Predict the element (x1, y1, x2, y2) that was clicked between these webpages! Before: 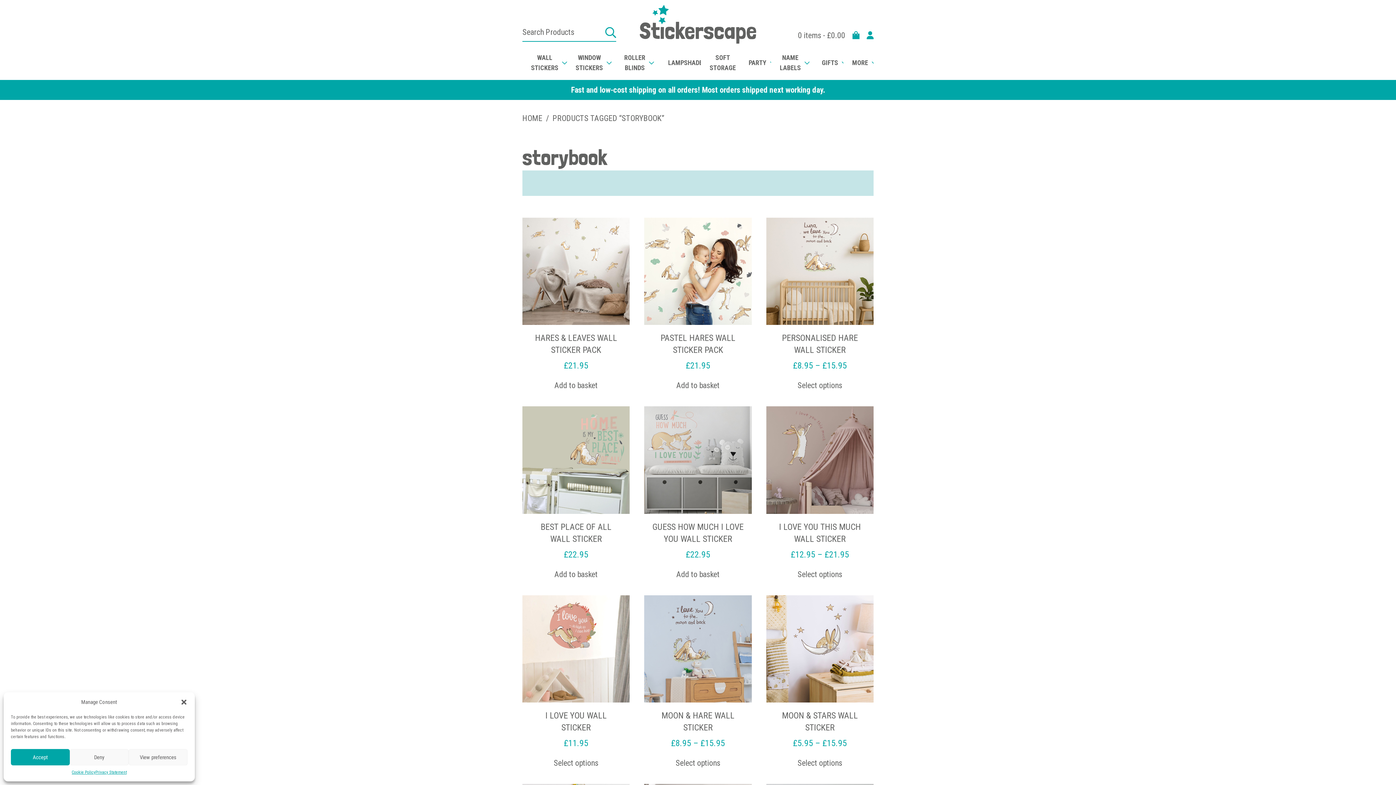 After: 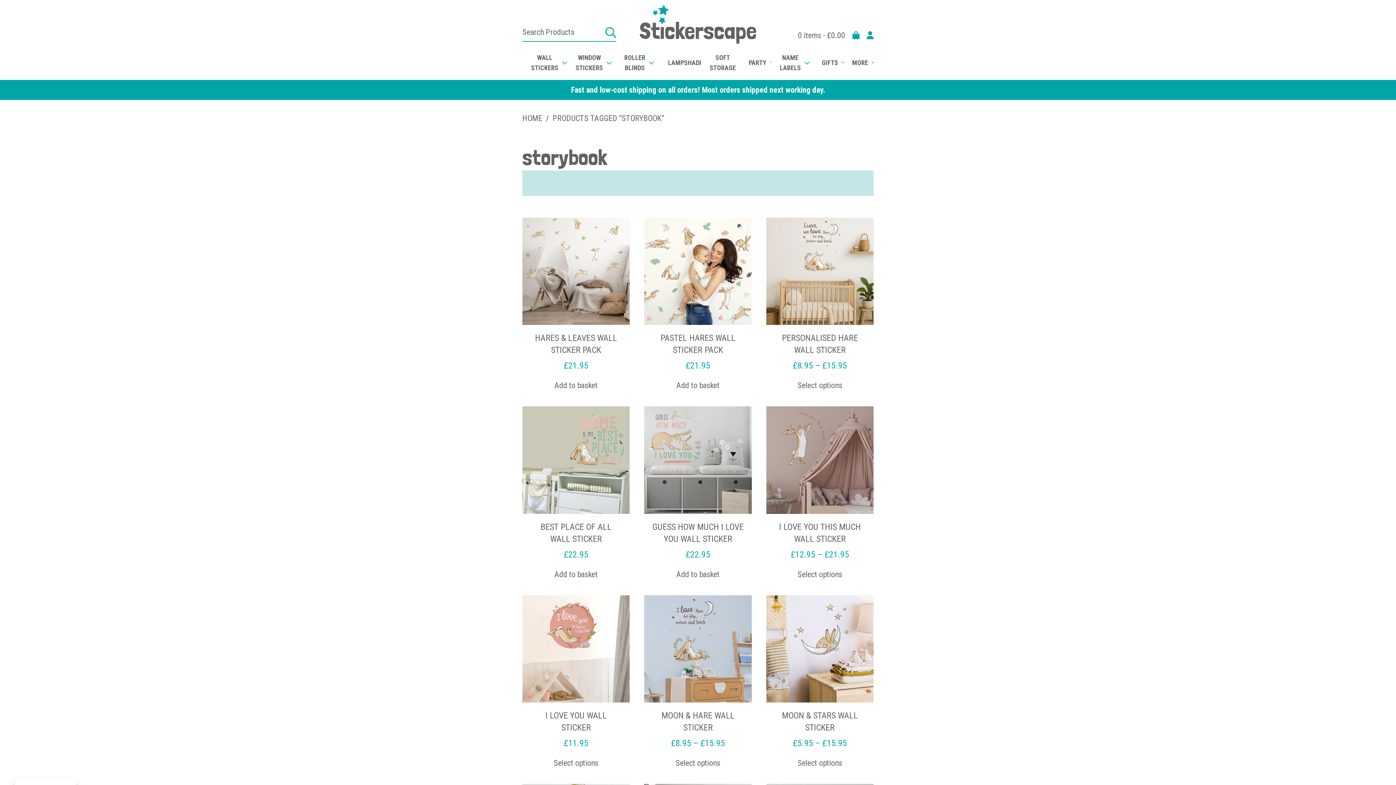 Action: label: Accept bbox: (10, 749, 69, 765)